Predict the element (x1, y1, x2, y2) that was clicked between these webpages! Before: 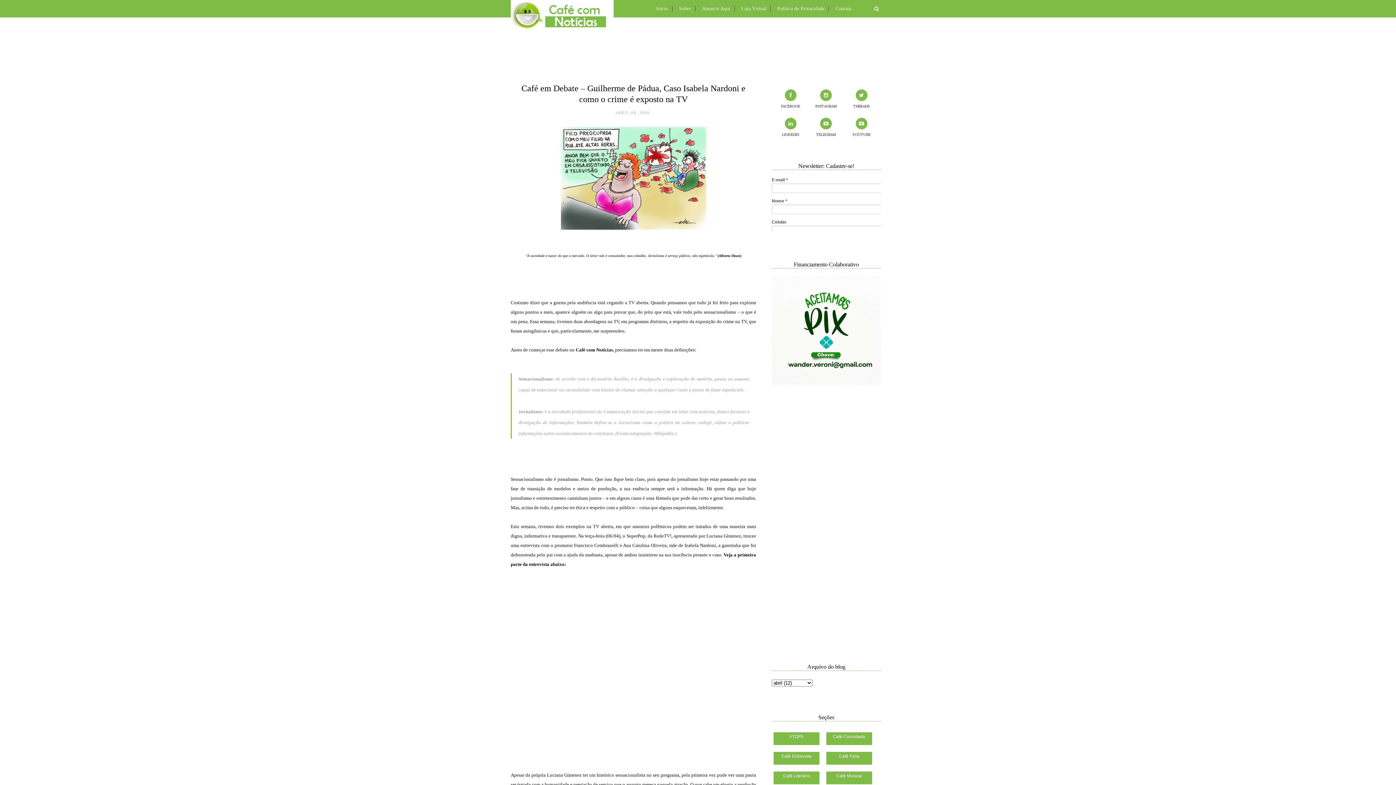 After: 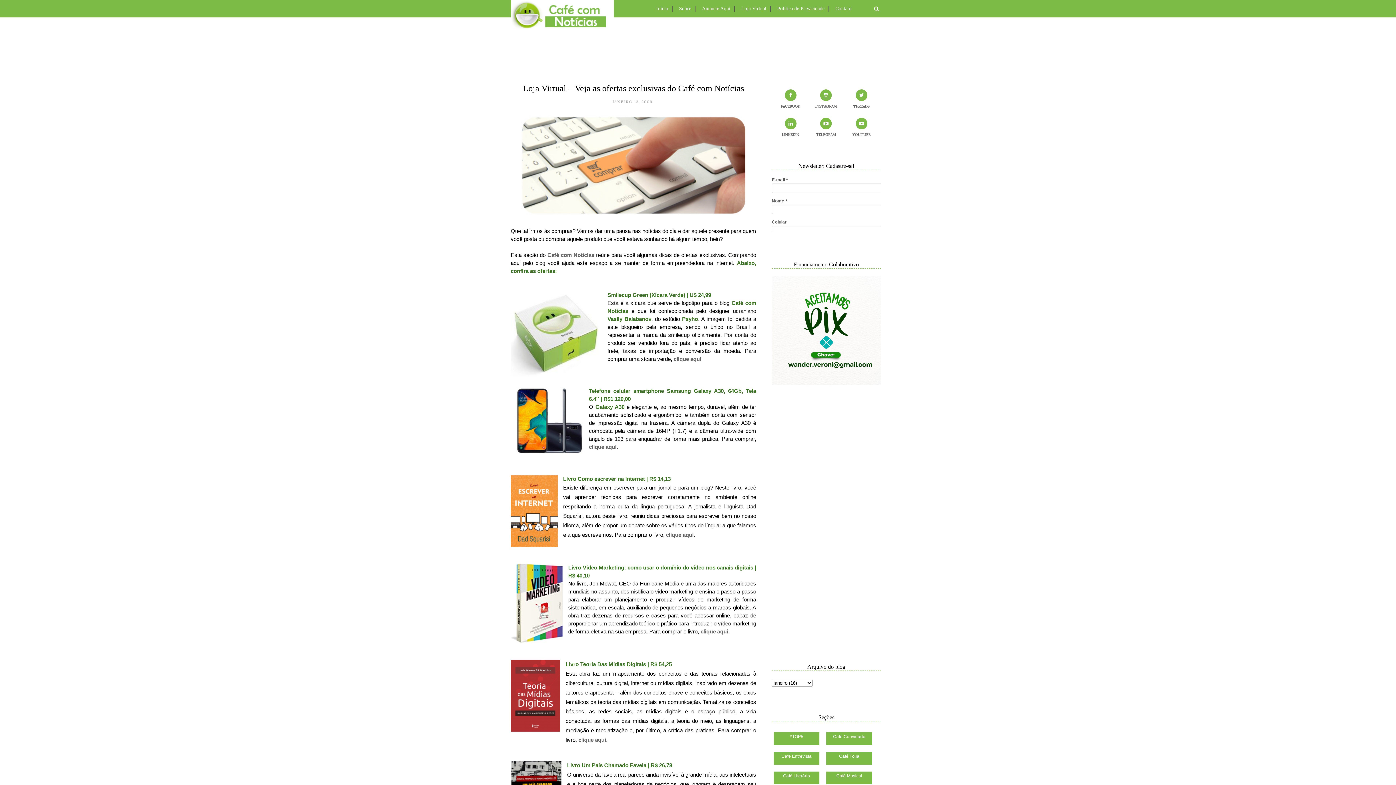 Action: label: Loja Virtual bbox: (741, 4, 766, 13)